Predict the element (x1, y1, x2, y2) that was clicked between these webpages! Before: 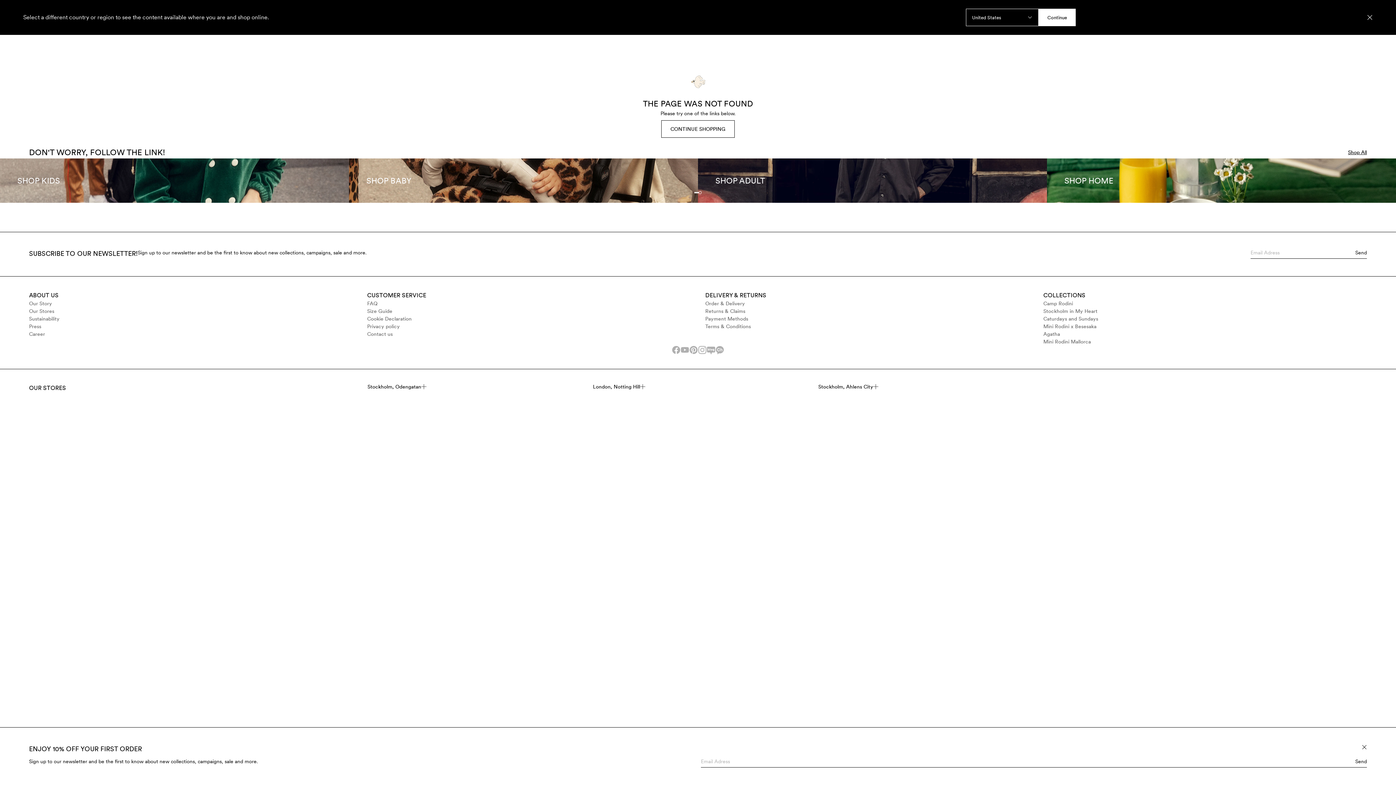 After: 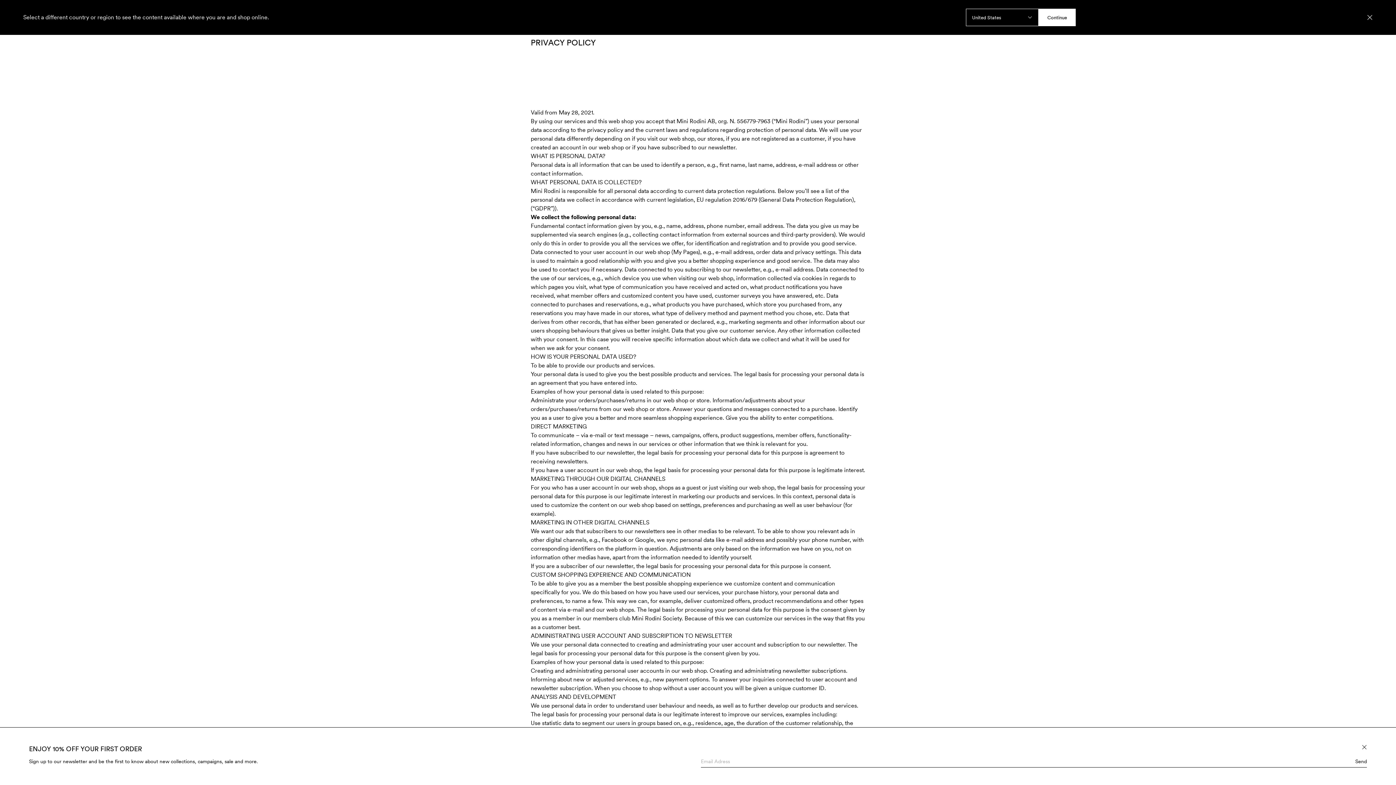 Action: label: Privacy policy bbox: (367, 322, 690, 330)